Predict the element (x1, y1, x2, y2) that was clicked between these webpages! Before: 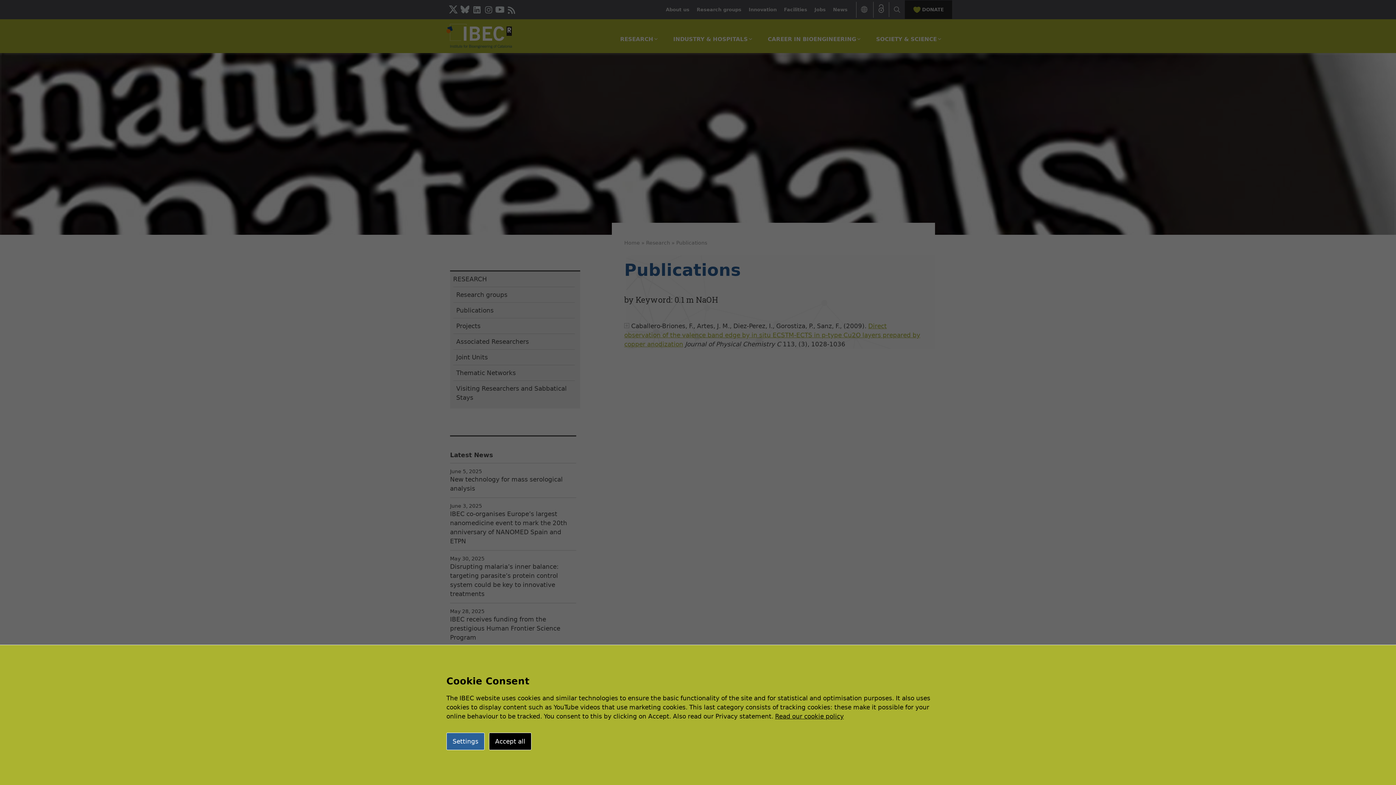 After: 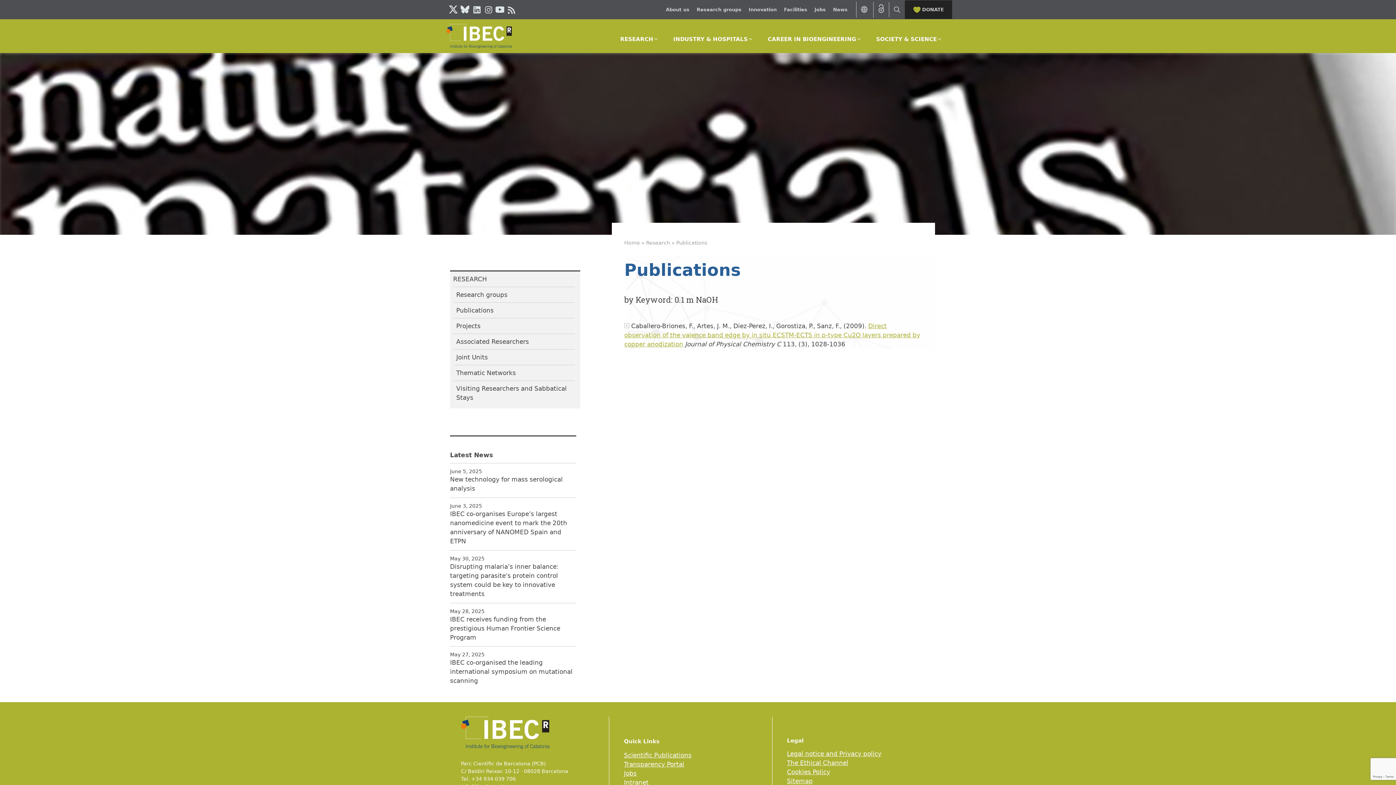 Action: bbox: (489, 733, 531, 750) label: Accept all